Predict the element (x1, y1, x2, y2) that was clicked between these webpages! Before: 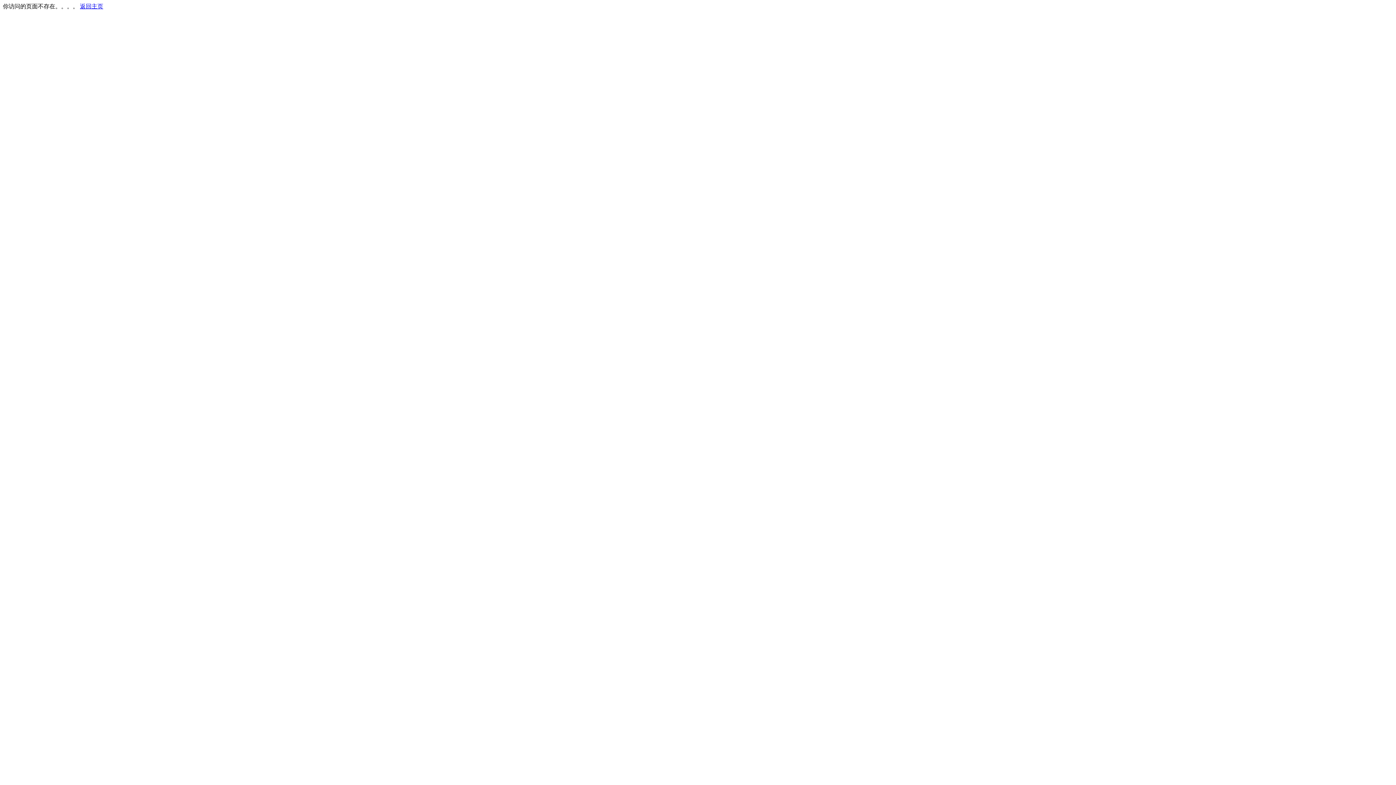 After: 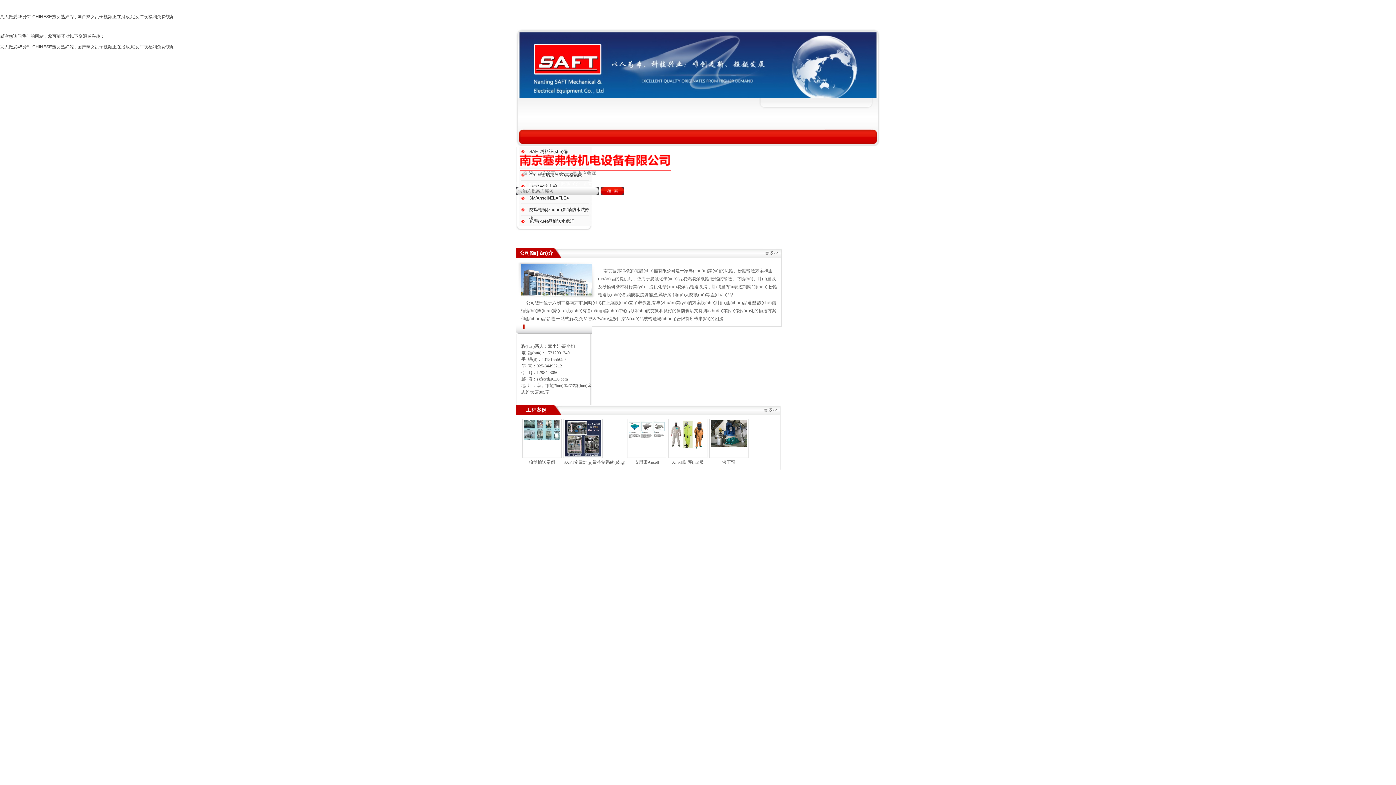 Action: label: 返回主页 bbox: (80, 3, 103, 9)